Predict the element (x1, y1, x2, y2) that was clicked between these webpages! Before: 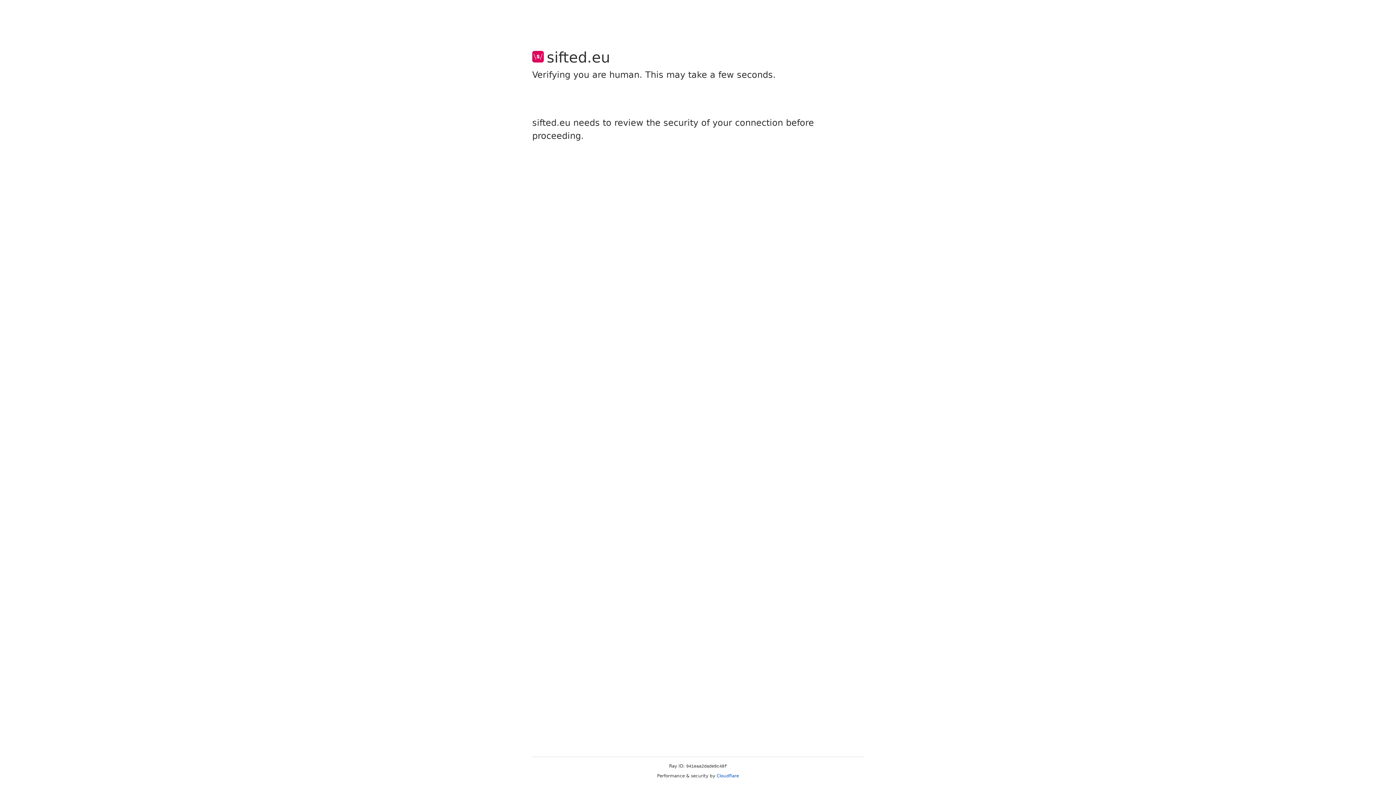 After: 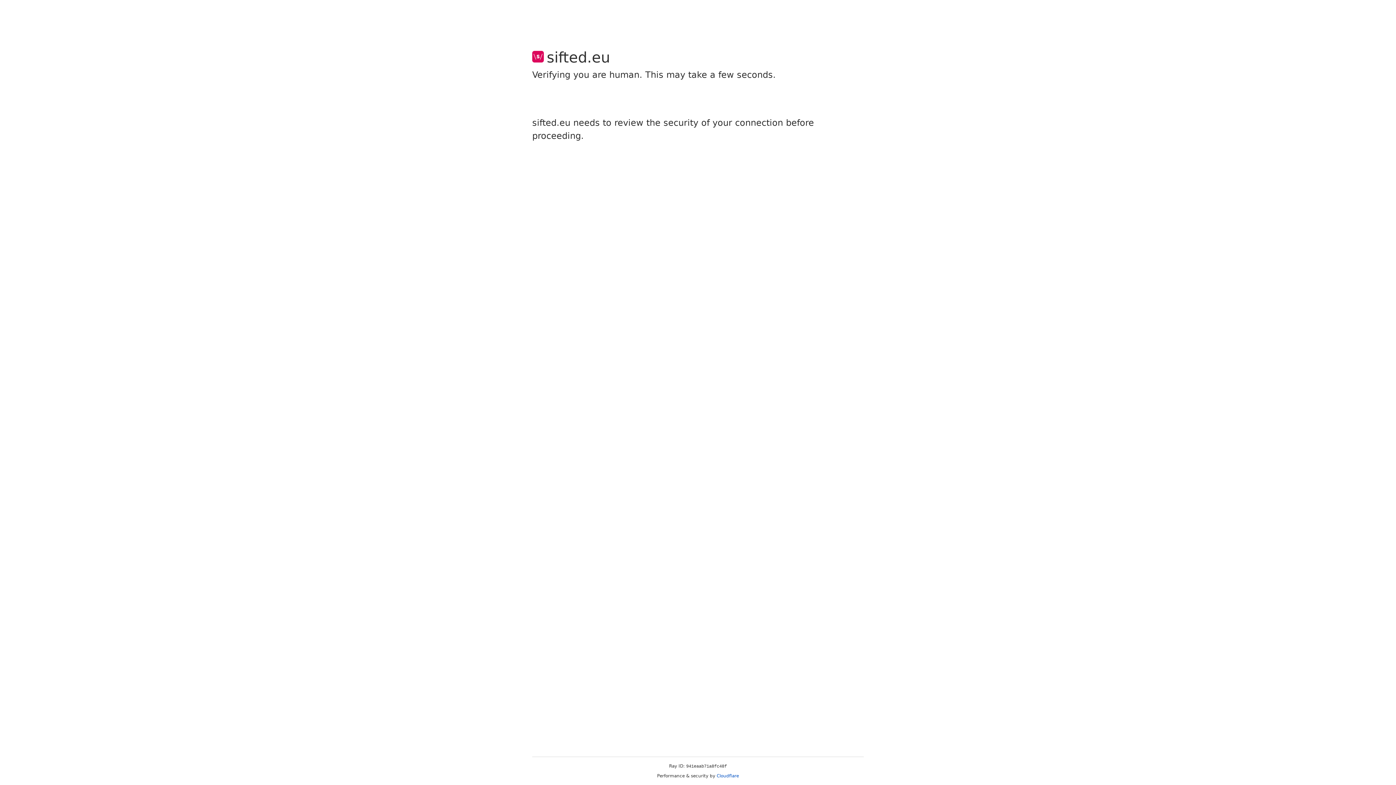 Action: bbox: (716, 773, 739, 778) label: Cloudflare